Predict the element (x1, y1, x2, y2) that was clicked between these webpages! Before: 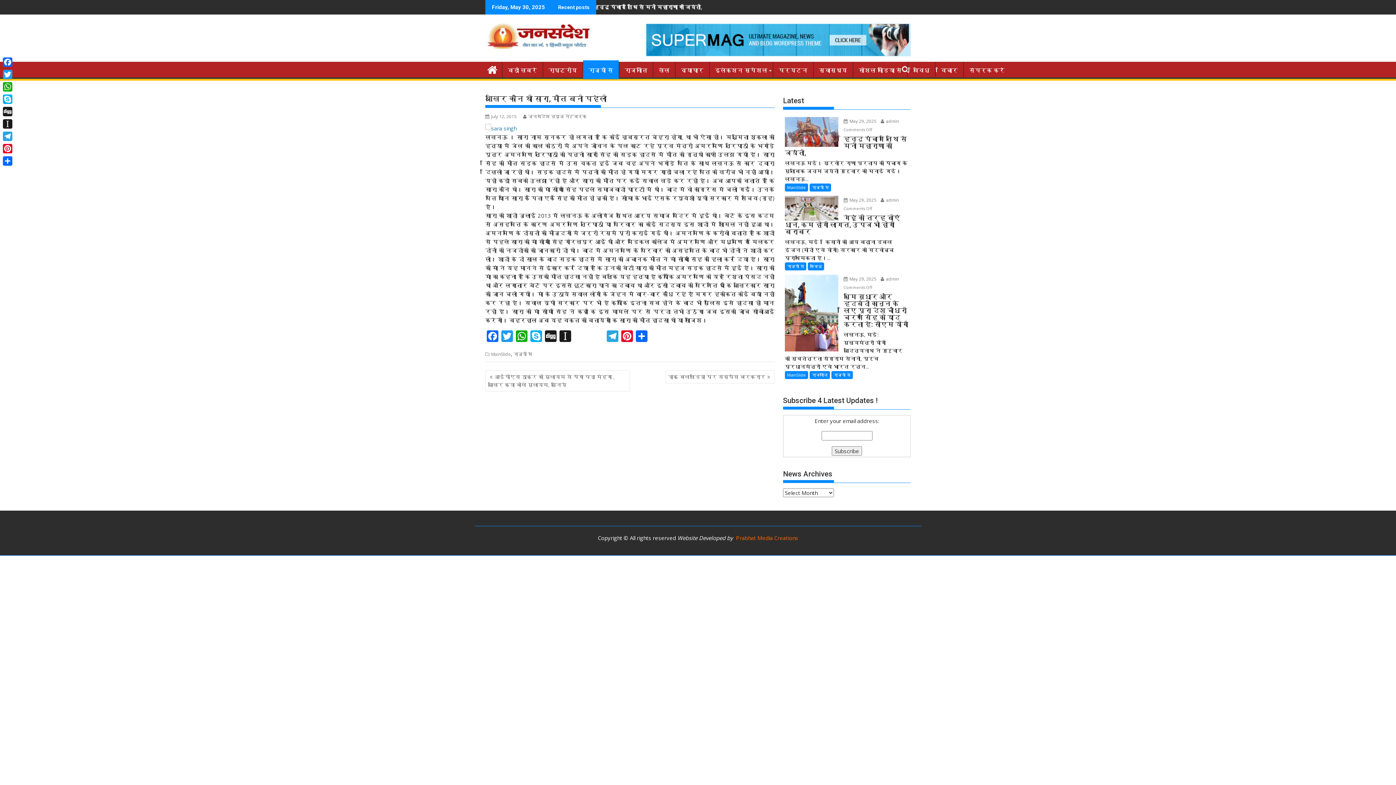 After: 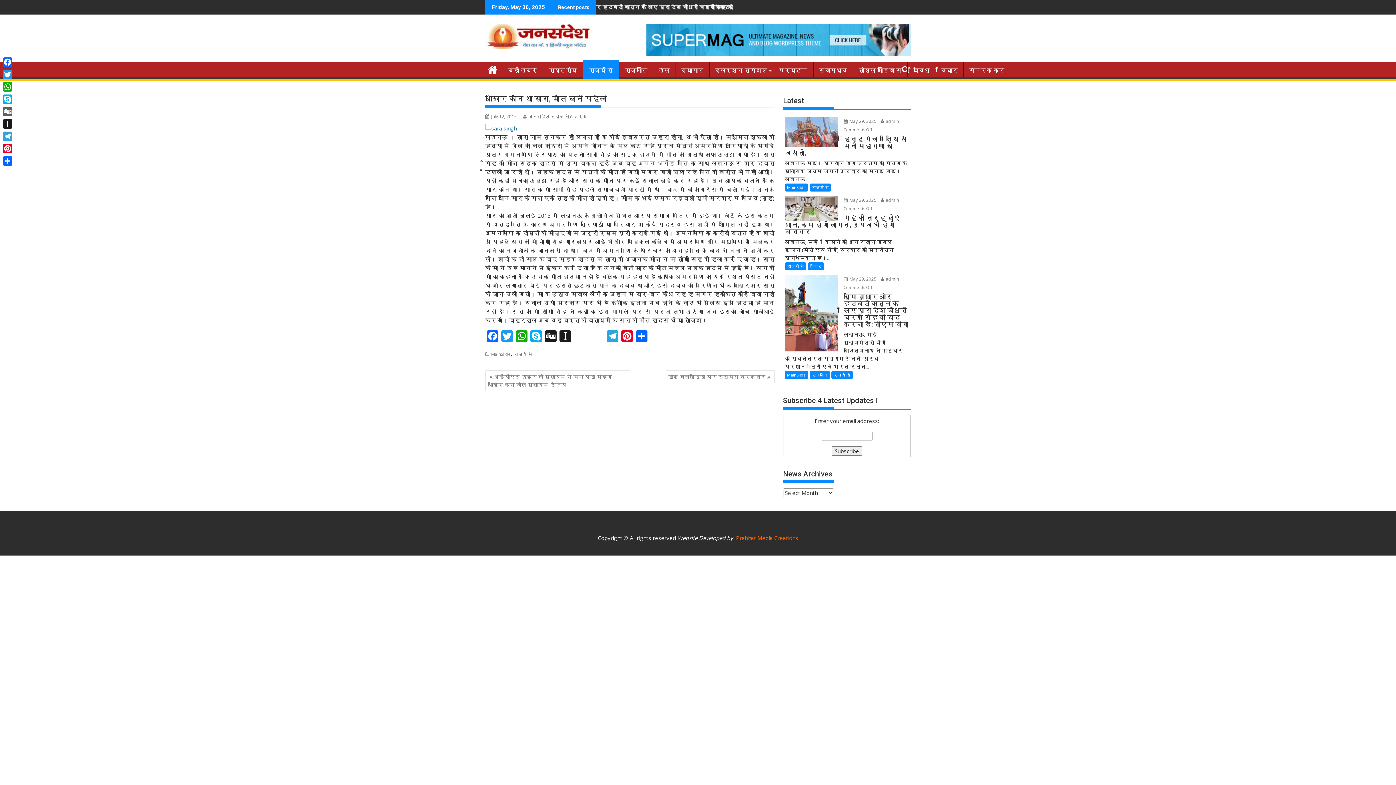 Action: label: Digg bbox: (1, 105, 13, 117)